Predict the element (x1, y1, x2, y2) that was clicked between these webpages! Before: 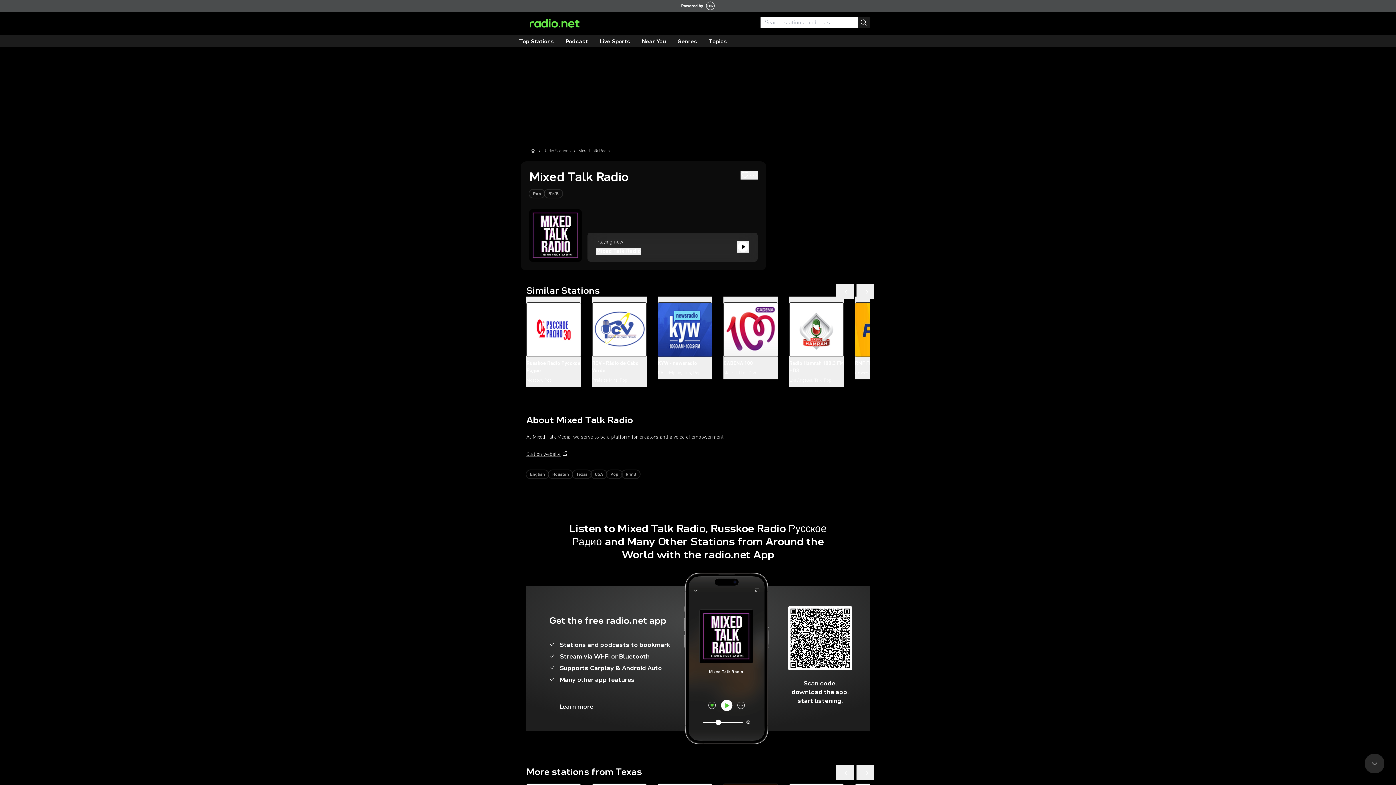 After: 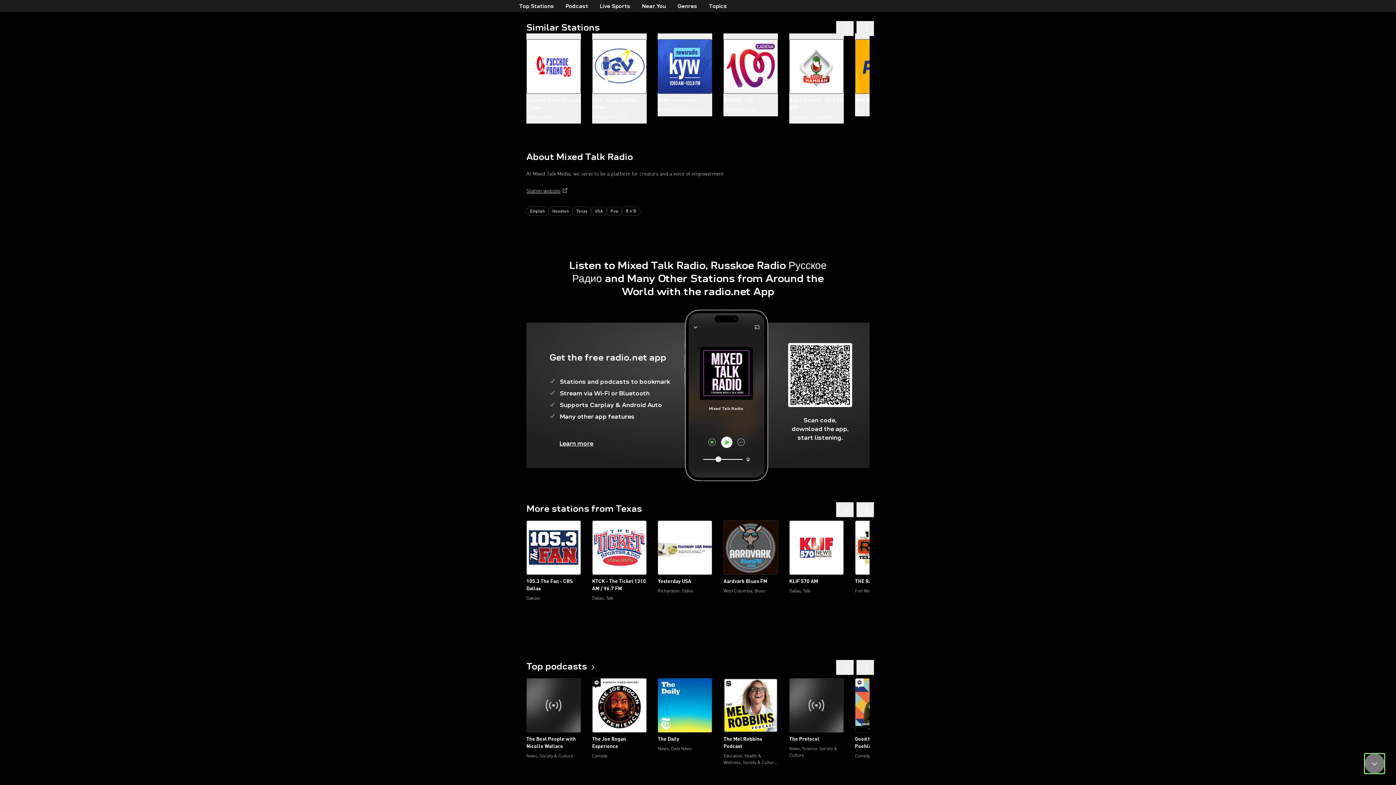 Action: label: Scroll down to Details bbox: (1365, 754, 1384, 773)